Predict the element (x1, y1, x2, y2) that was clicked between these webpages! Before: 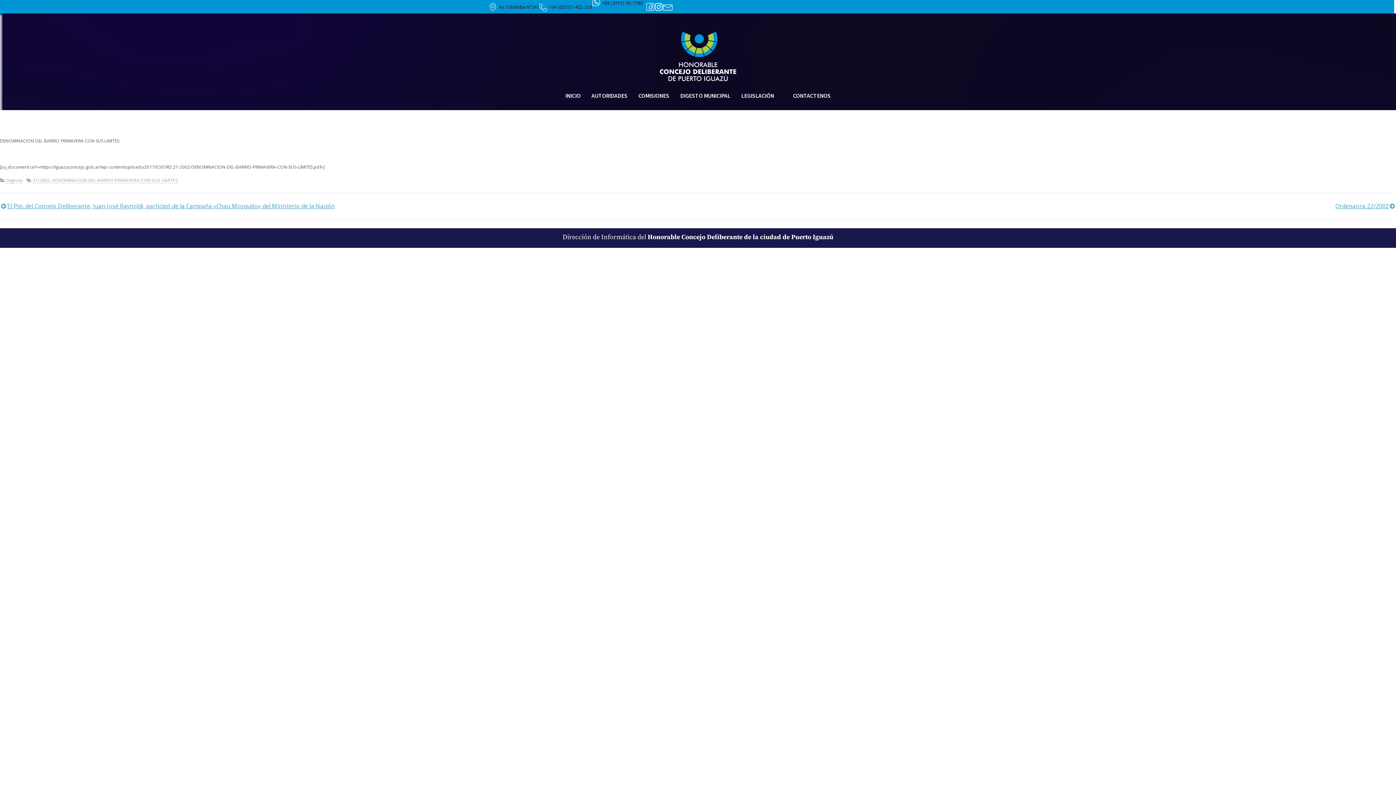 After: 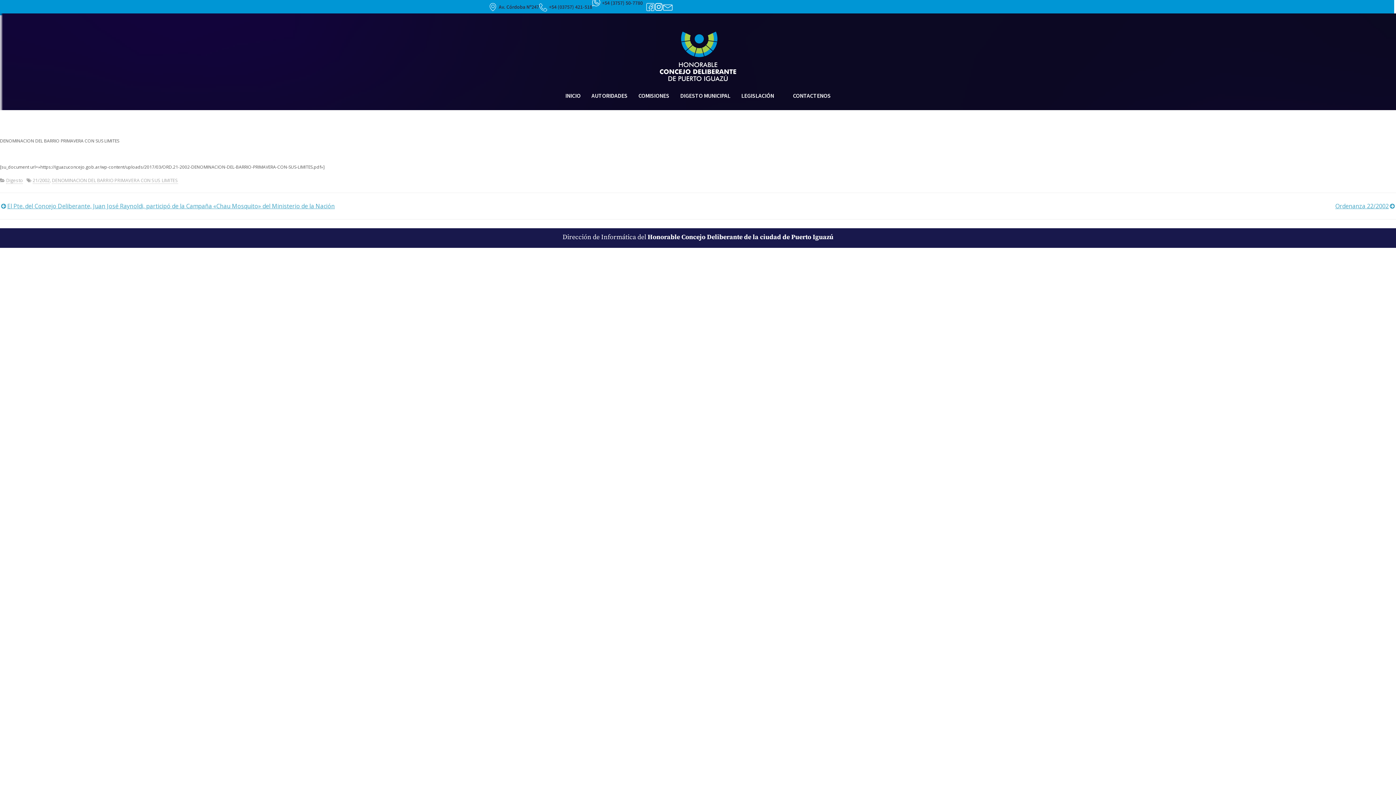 Action: bbox: (602, 0, 642, 6) label: +54 (3757) 50-7780